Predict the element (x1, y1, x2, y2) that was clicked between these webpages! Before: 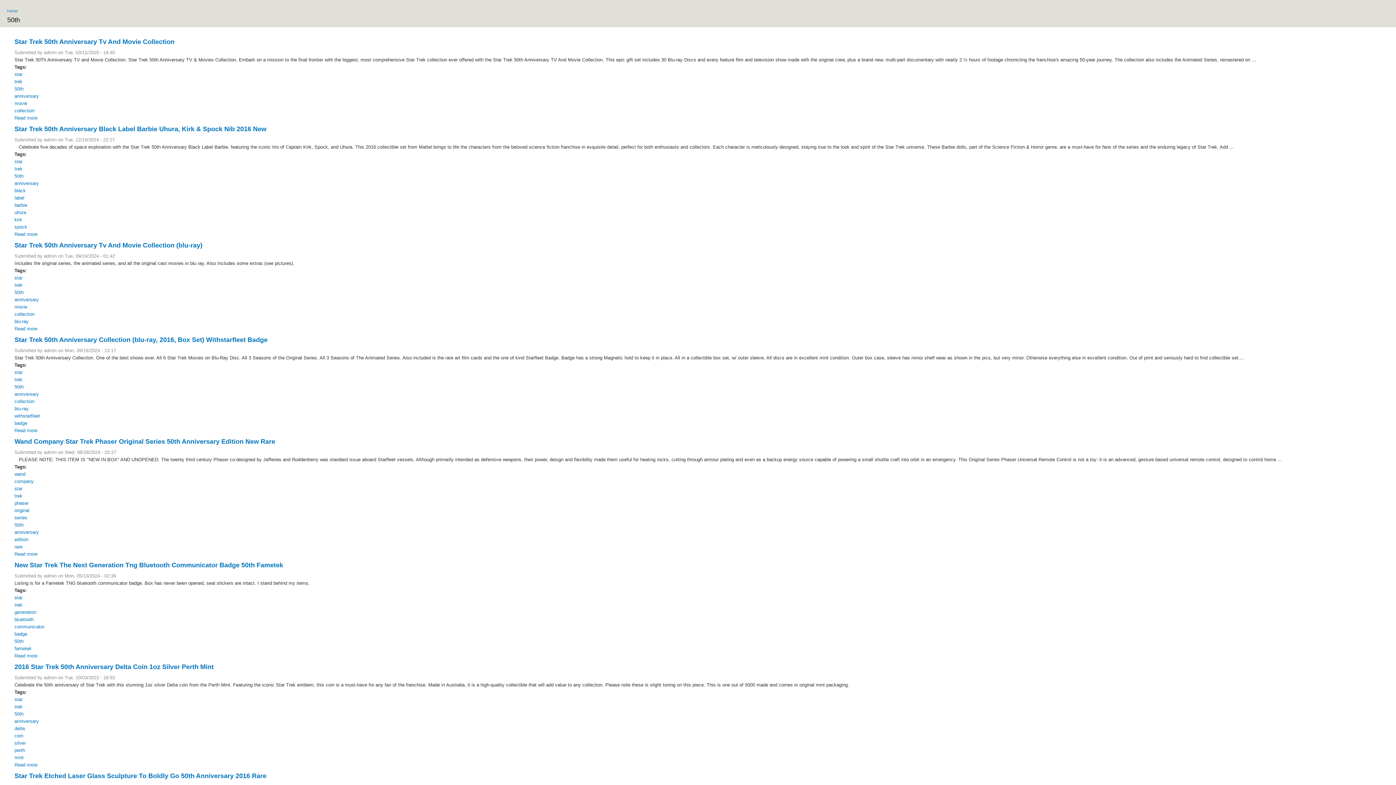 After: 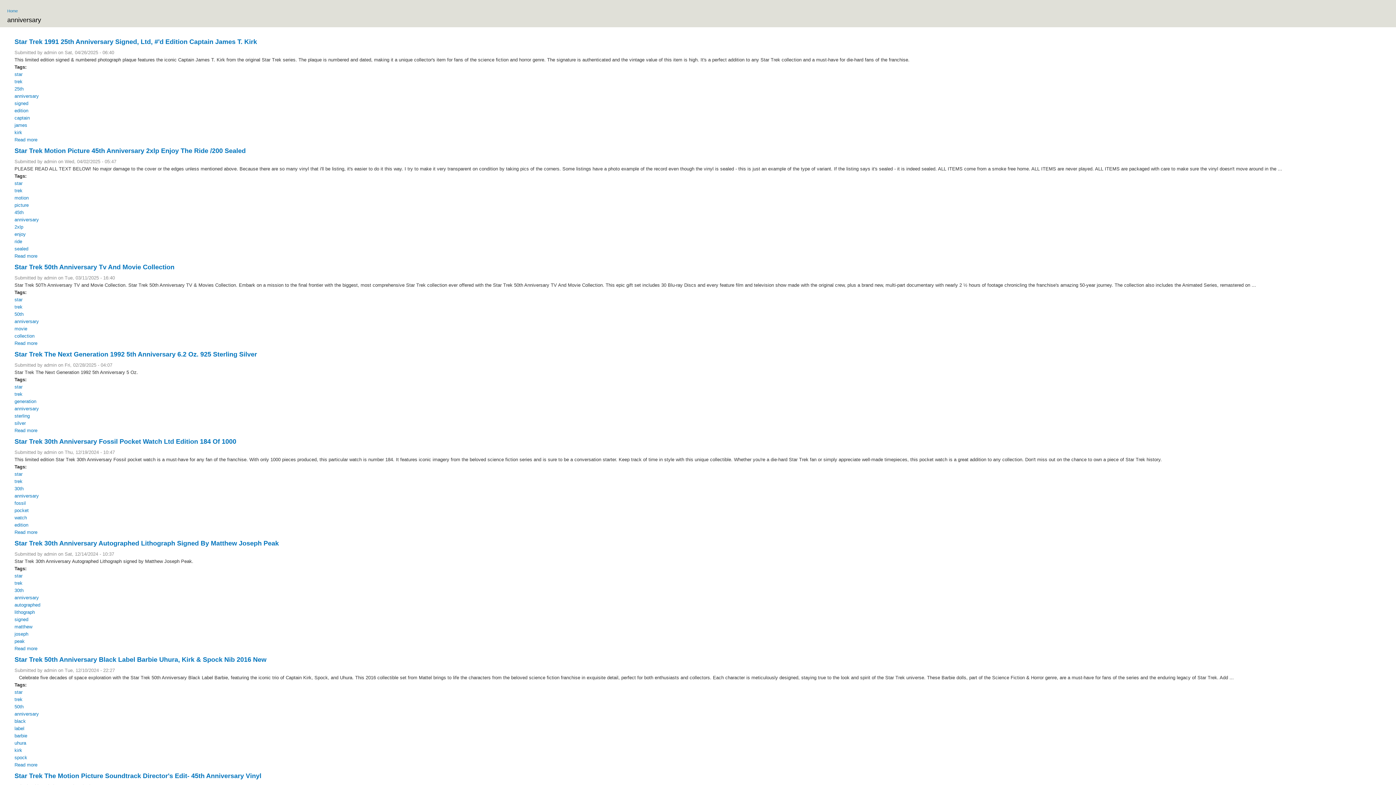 Action: bbox: (14, 391, 38, 397) label: anniversary